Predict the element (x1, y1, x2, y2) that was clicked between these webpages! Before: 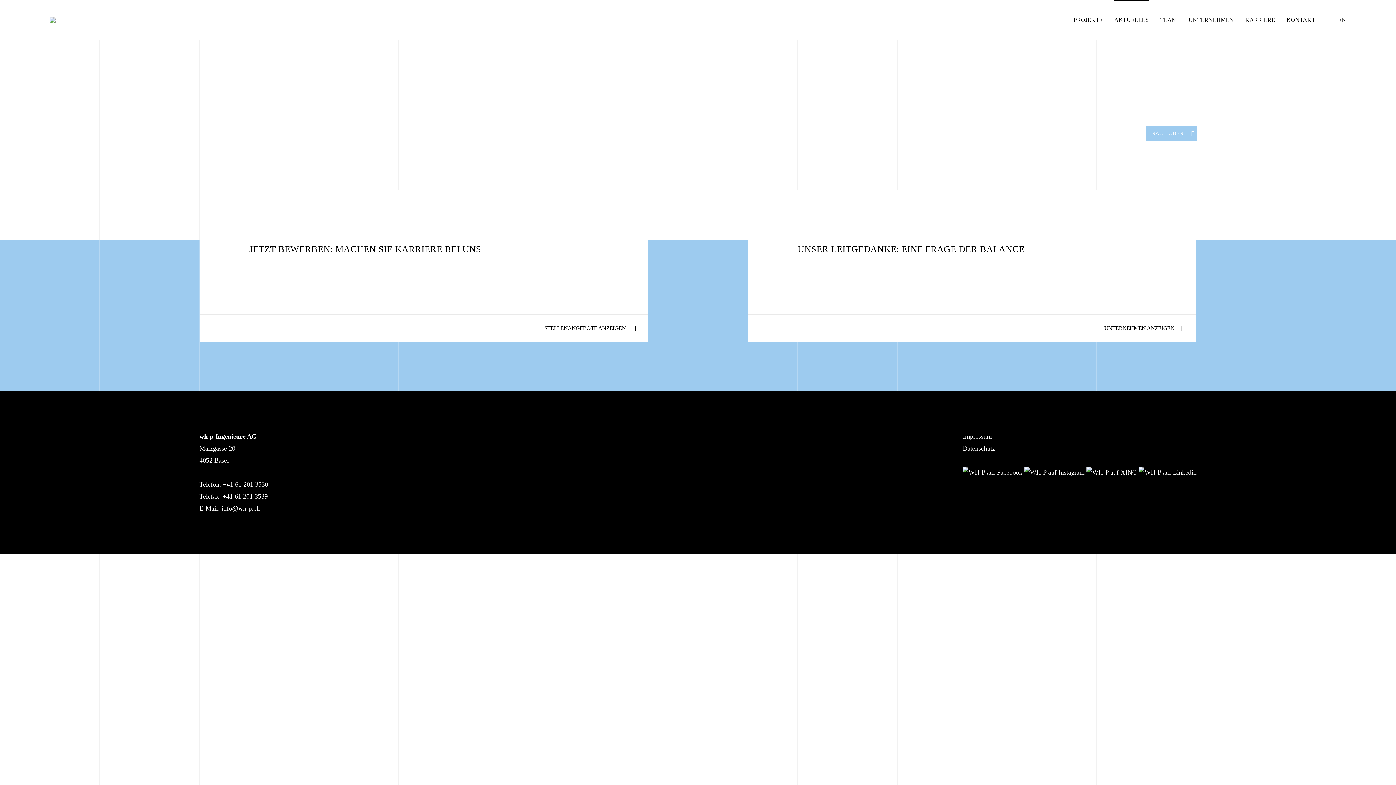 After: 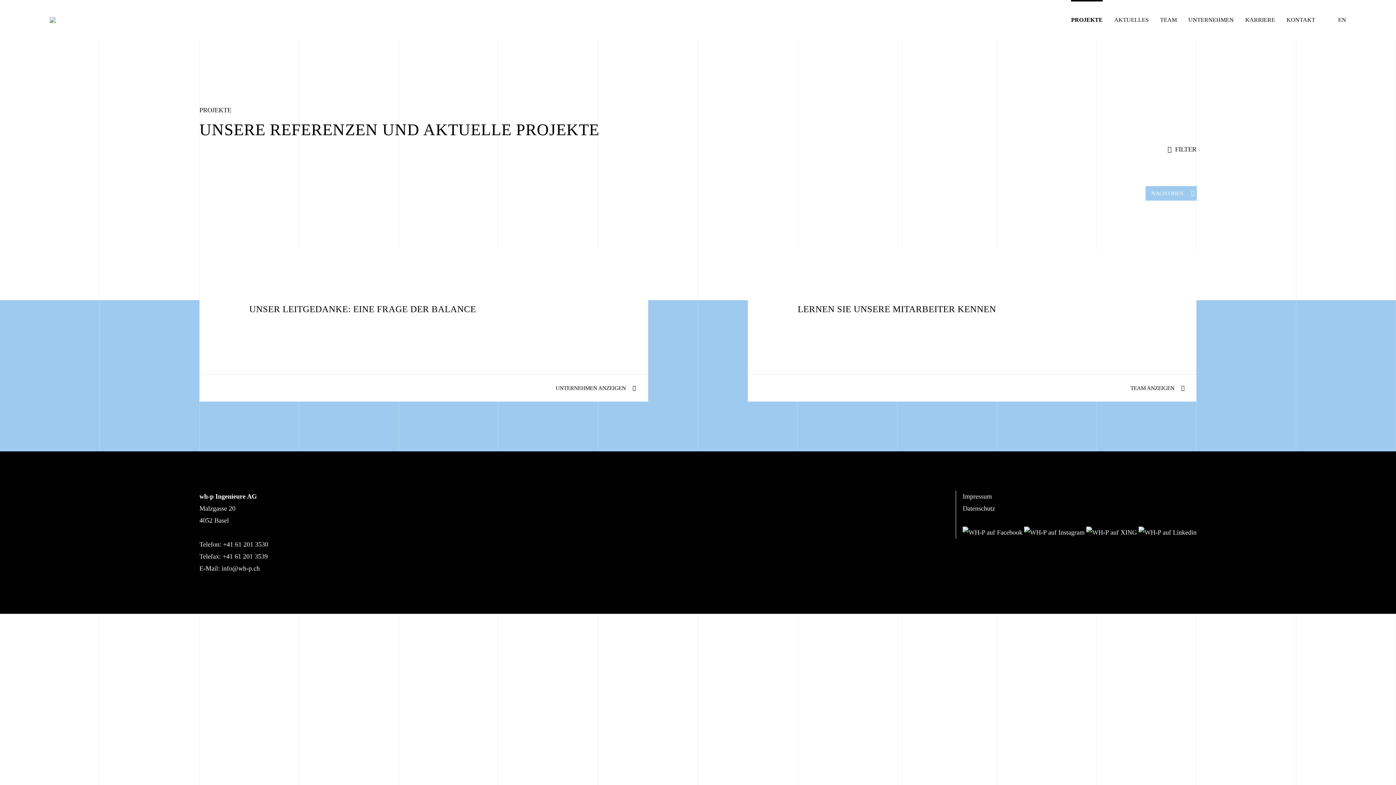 Action: bbox: (1073, 1, 1103, 38) label: PROJEKTE